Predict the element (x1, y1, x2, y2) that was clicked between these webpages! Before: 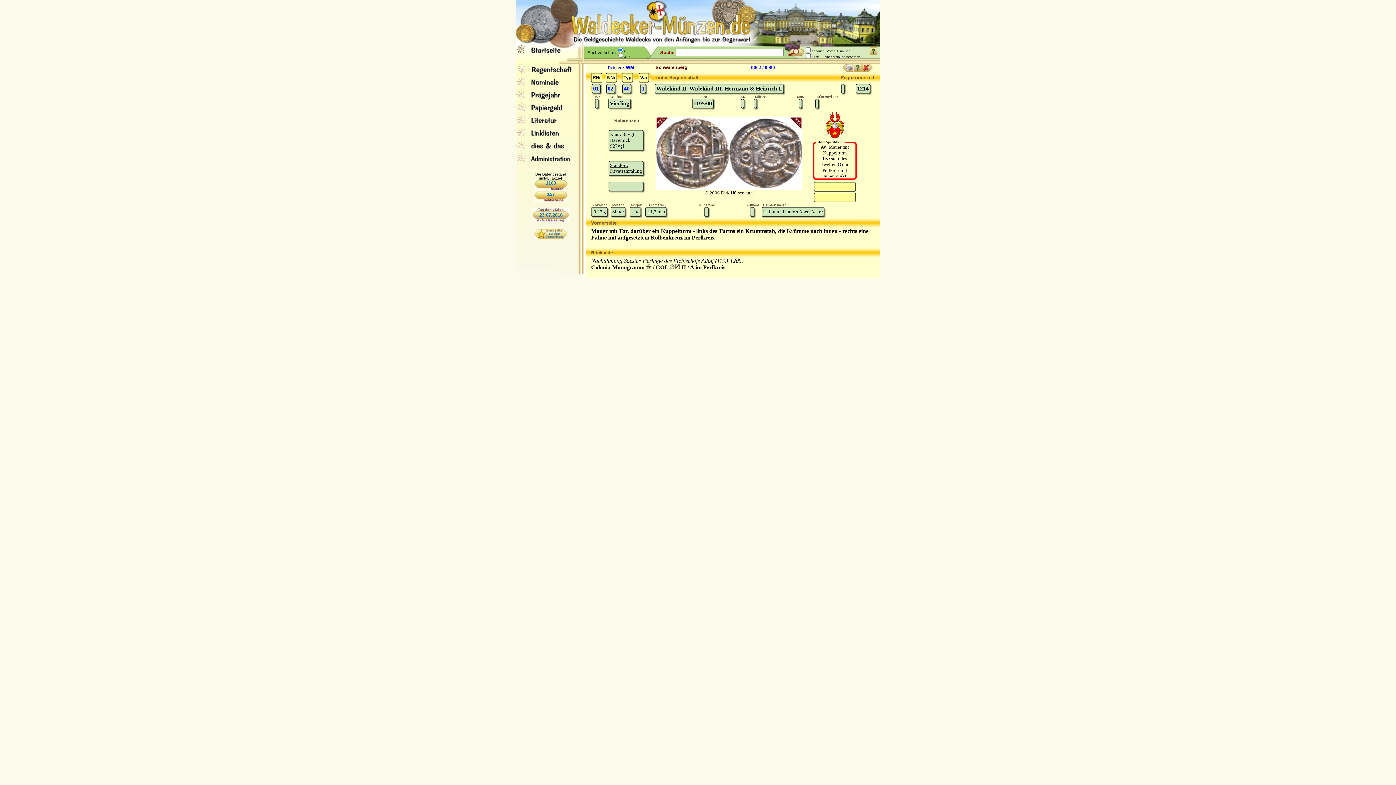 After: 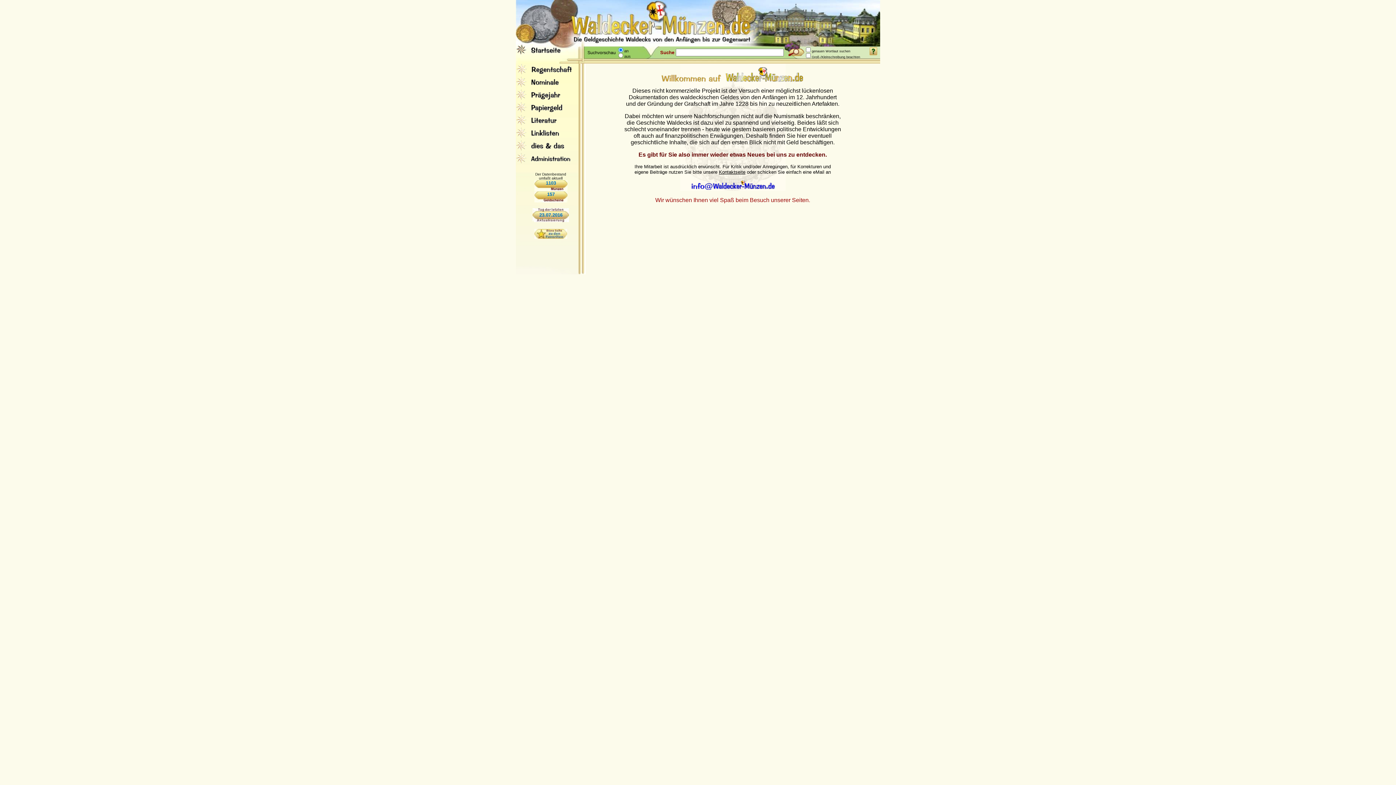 Action: bbox: (531, 49, 573, 56)